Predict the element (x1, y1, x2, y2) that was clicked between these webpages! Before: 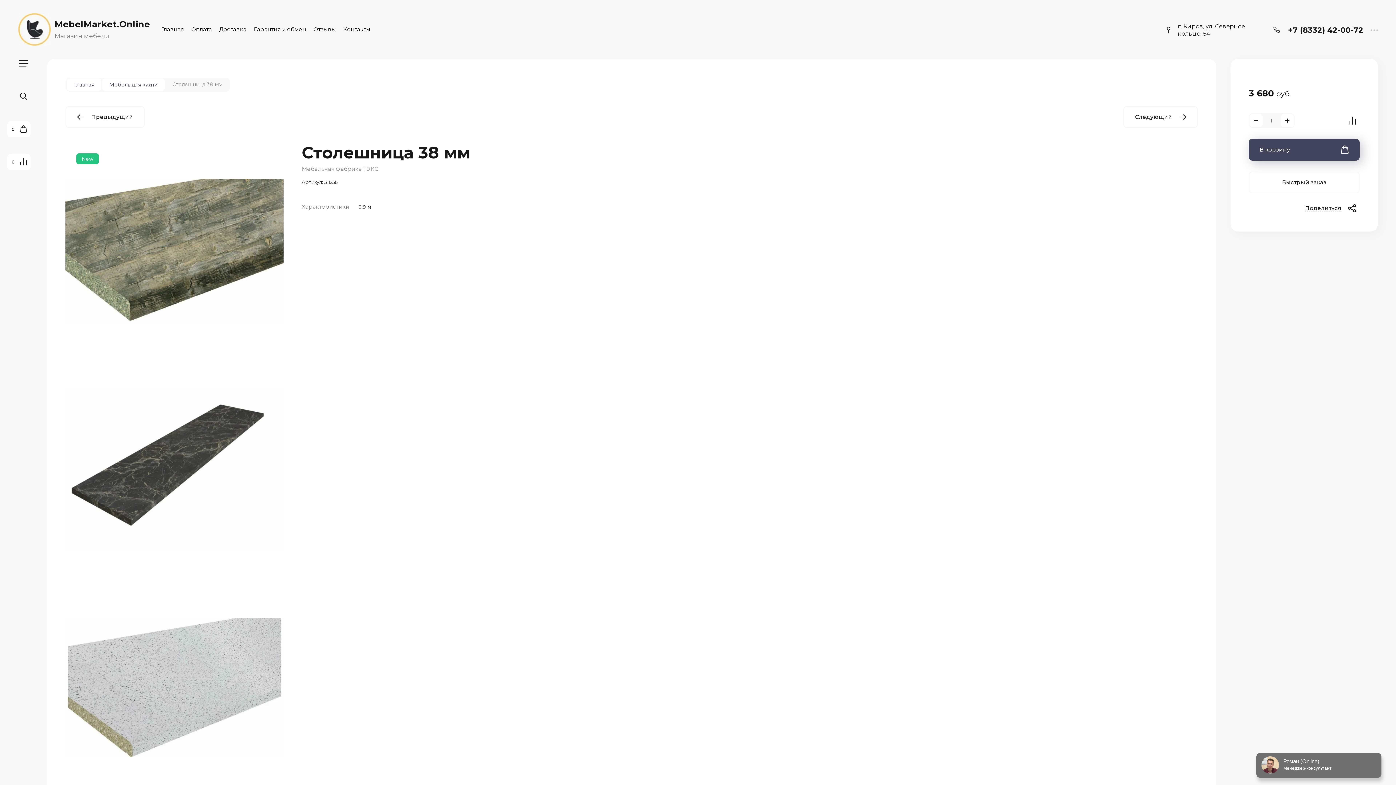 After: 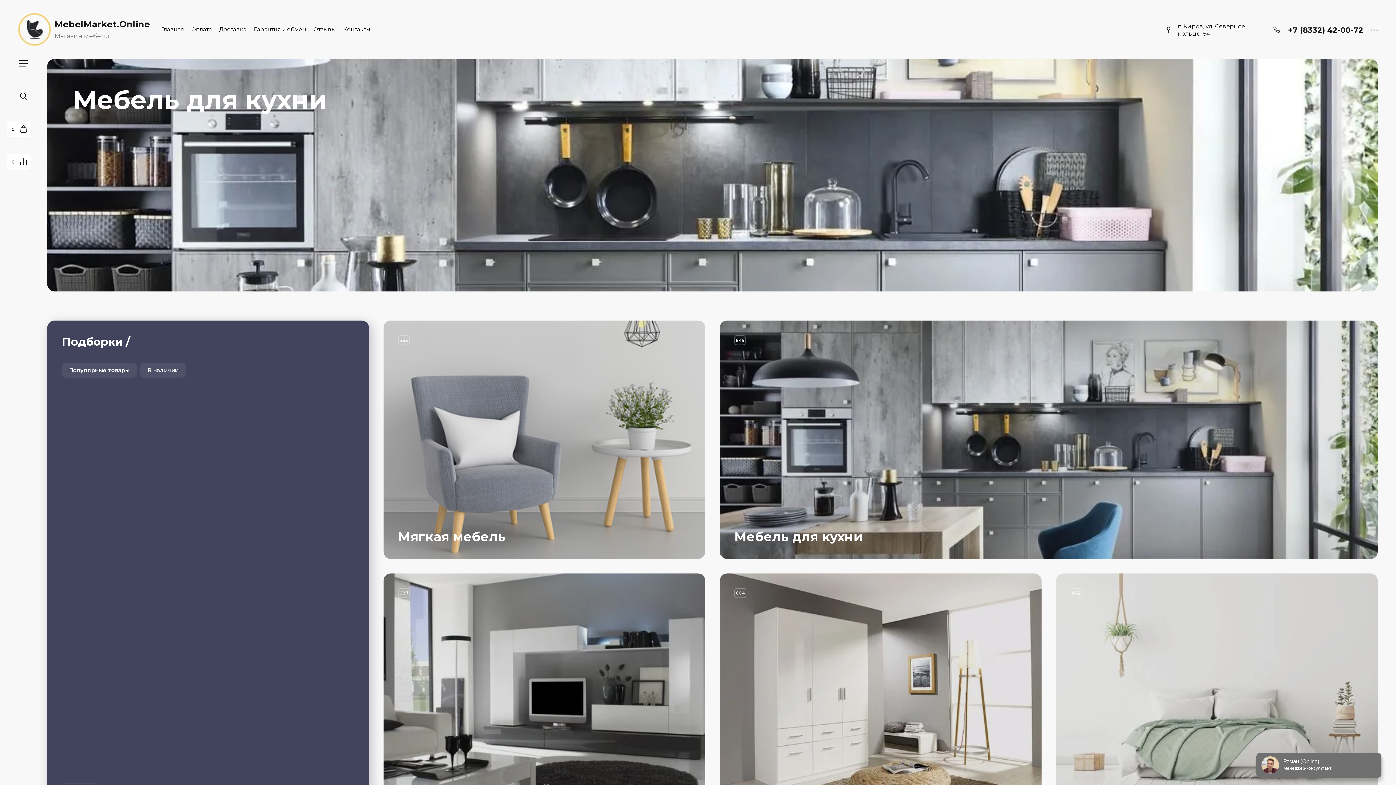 Action: bbox: (18, 13, 50, 45)